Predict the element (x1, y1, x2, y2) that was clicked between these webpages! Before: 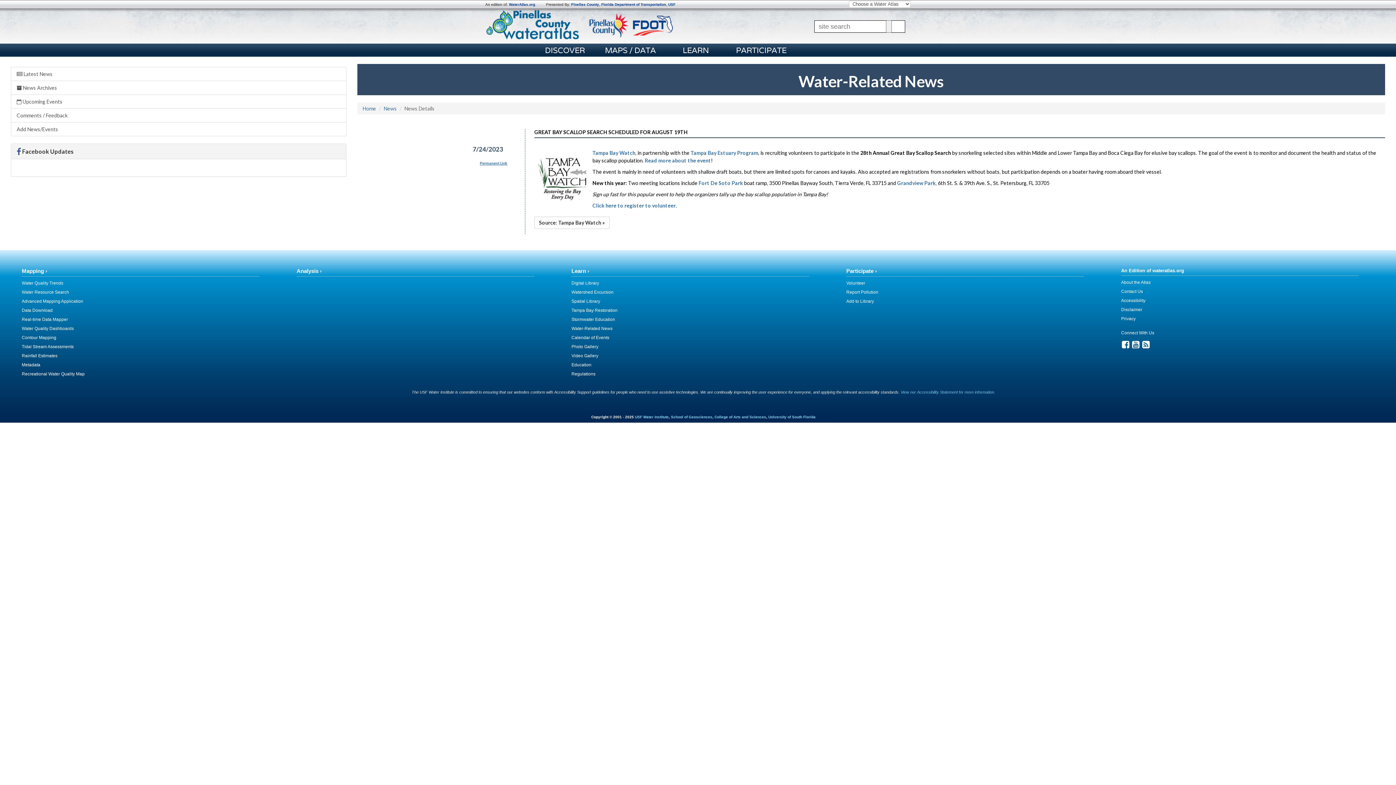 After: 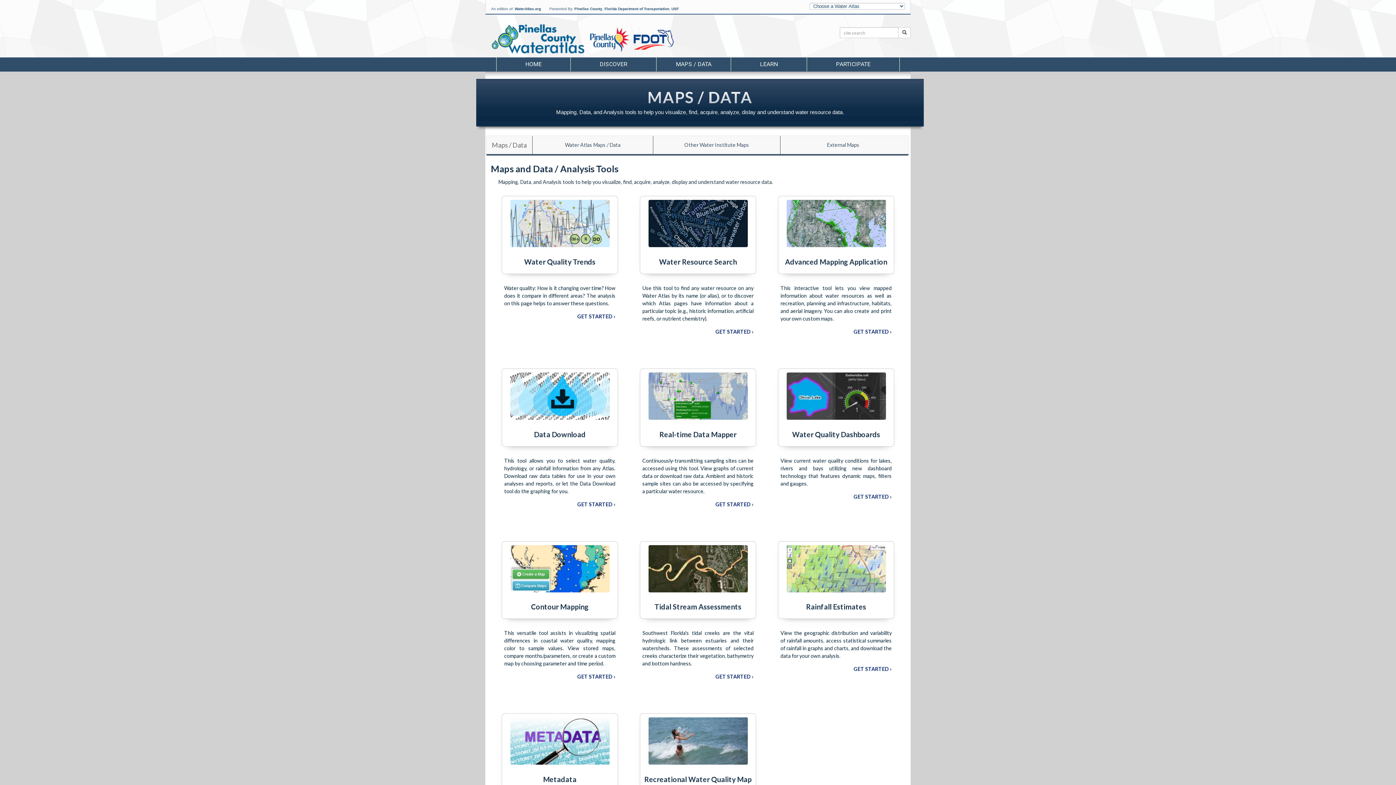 Action: label: MAPS / DATA bbox: (605, 45, 656, 55)